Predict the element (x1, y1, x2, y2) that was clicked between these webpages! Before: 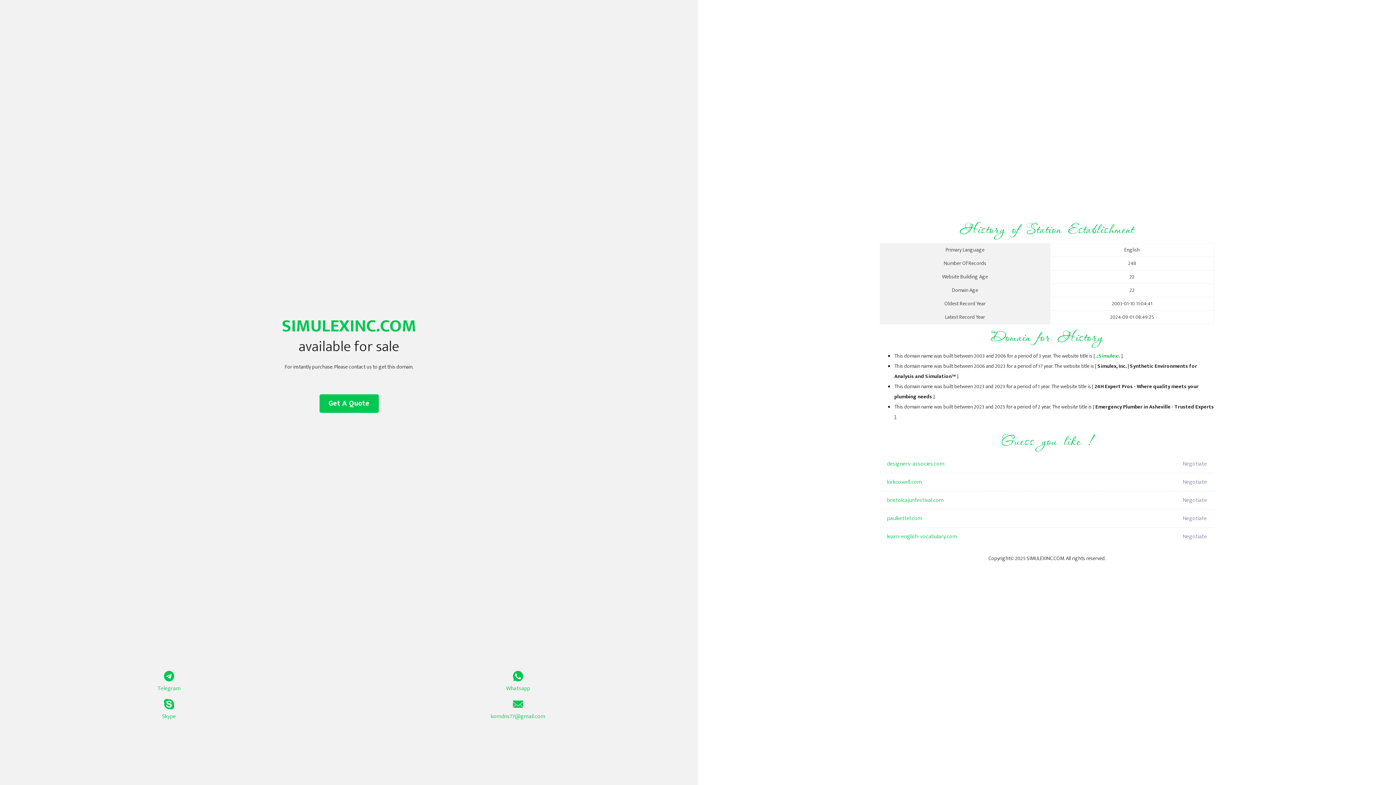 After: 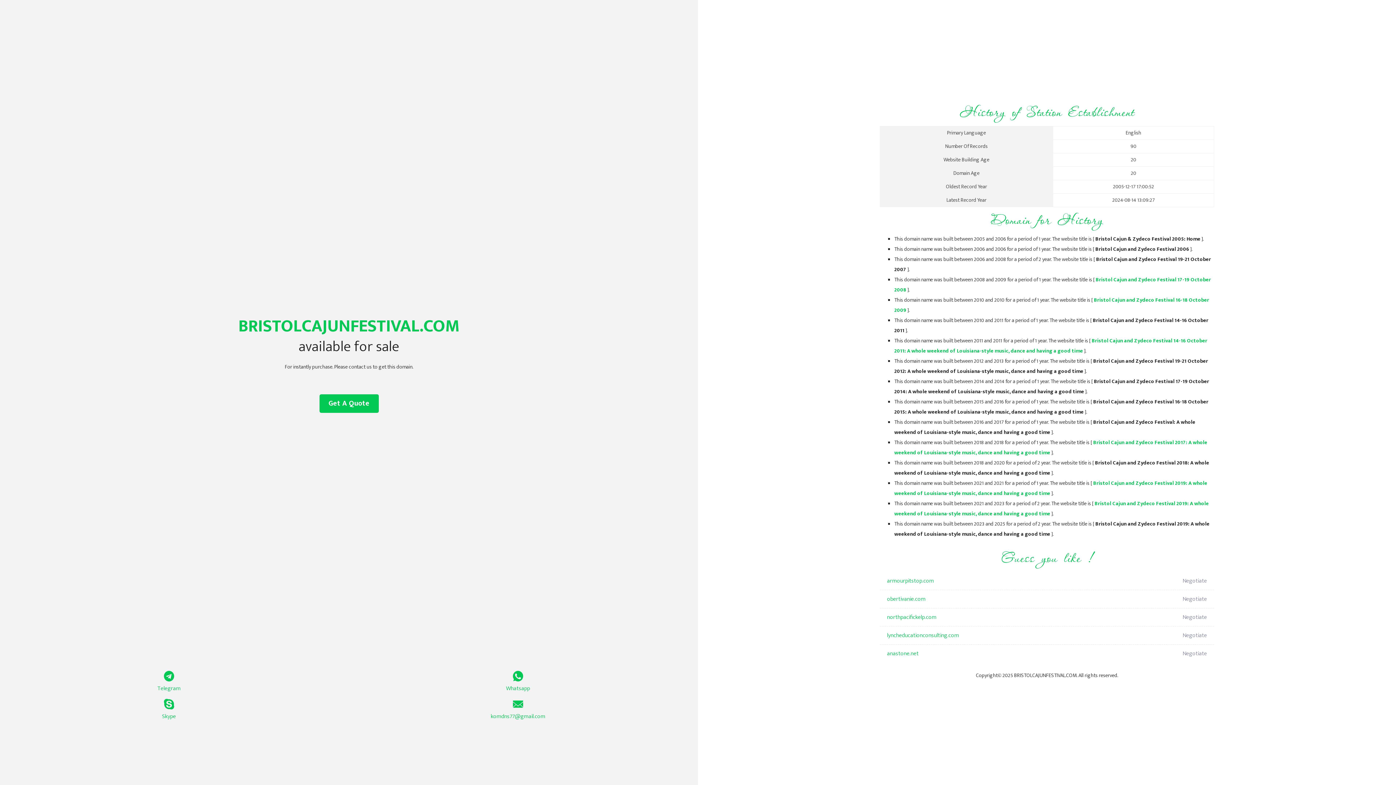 Action: label: bristolcajunfestival.com bbox: (887, 491, 1098, 509)